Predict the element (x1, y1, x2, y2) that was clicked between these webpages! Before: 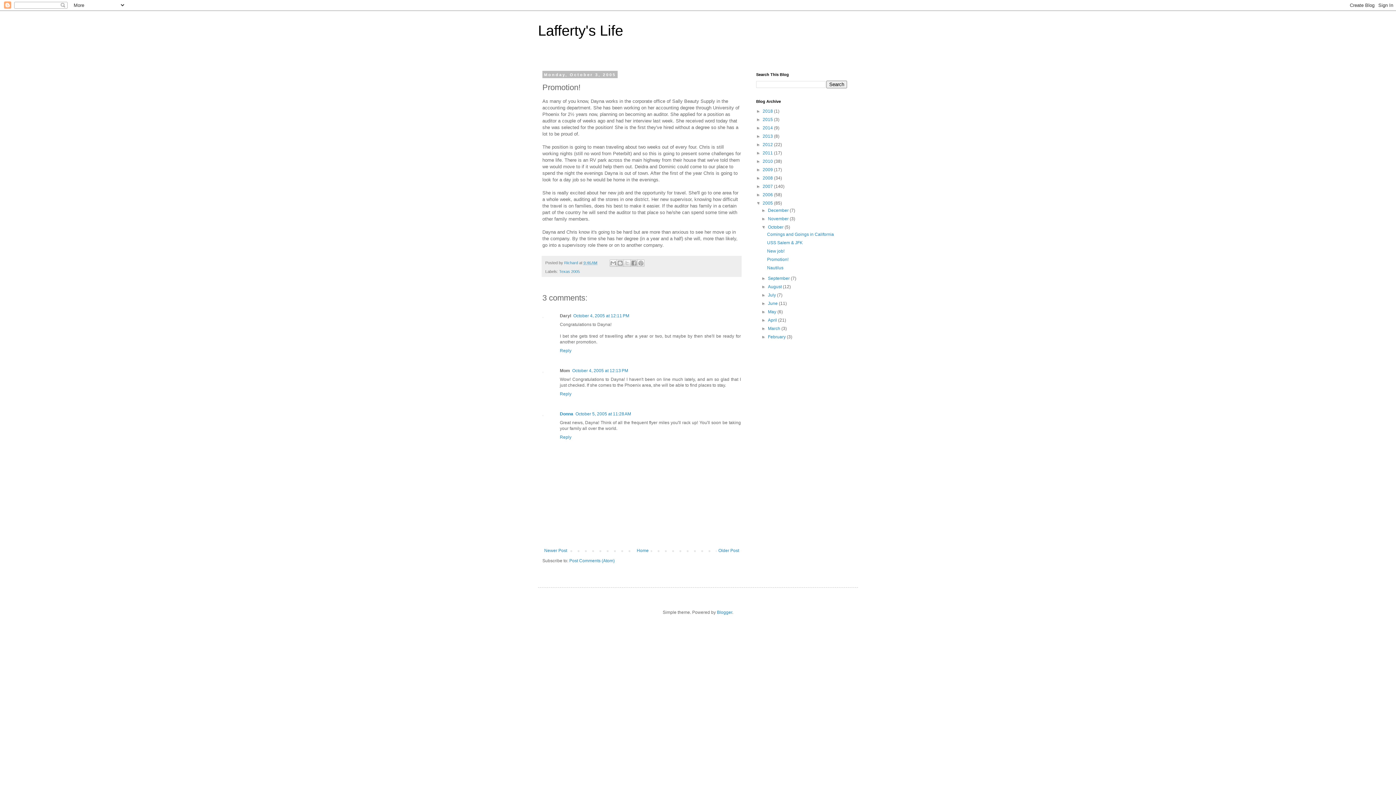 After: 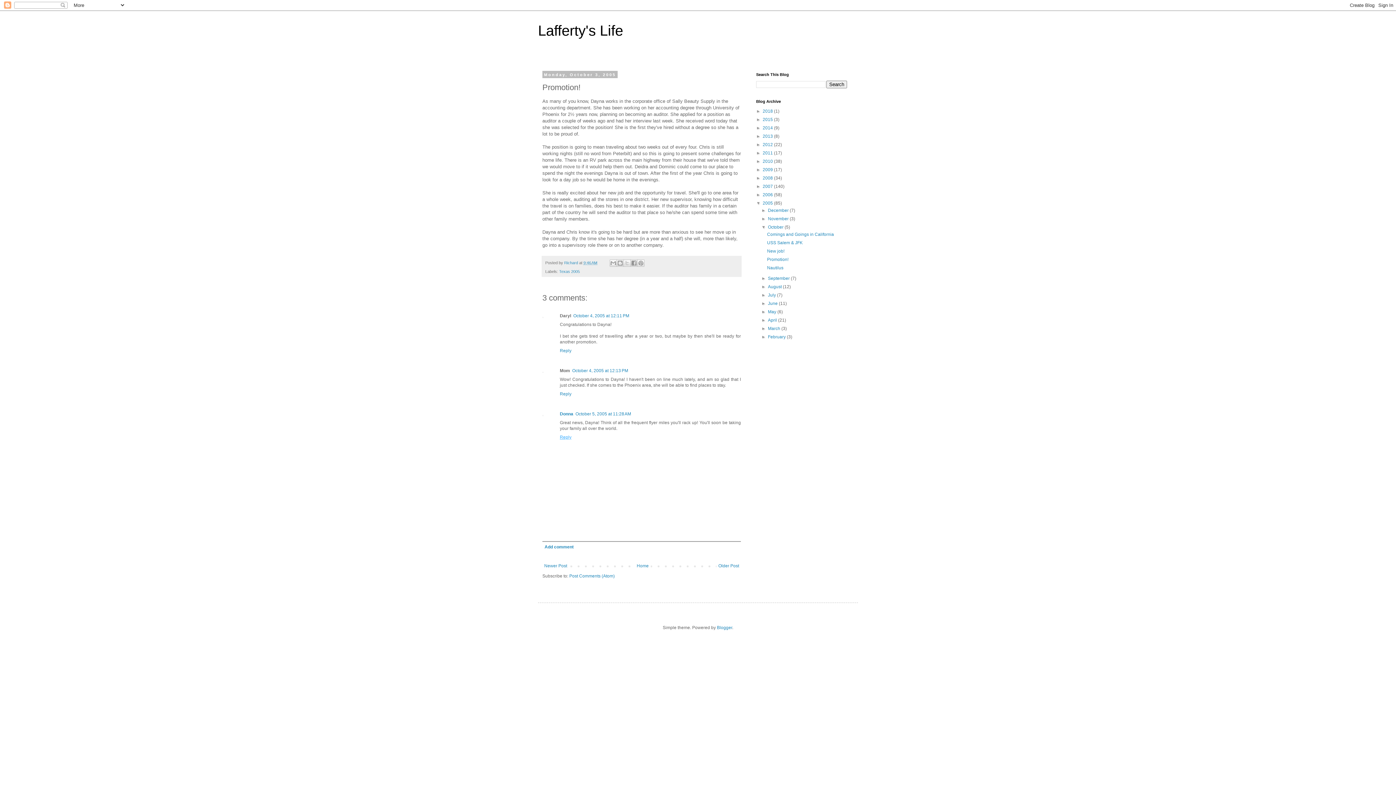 Action: label: Reply bbox: (560, 433, 573, 440)